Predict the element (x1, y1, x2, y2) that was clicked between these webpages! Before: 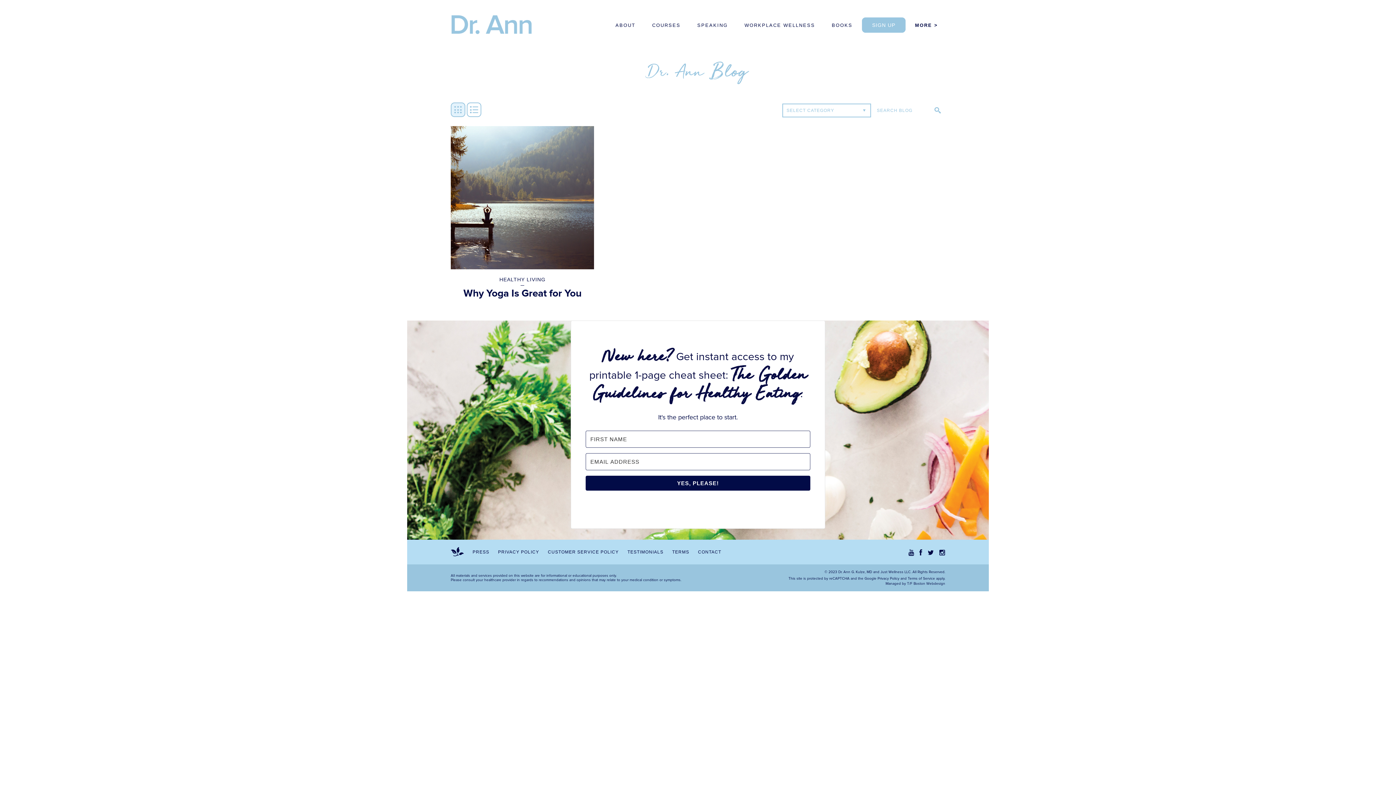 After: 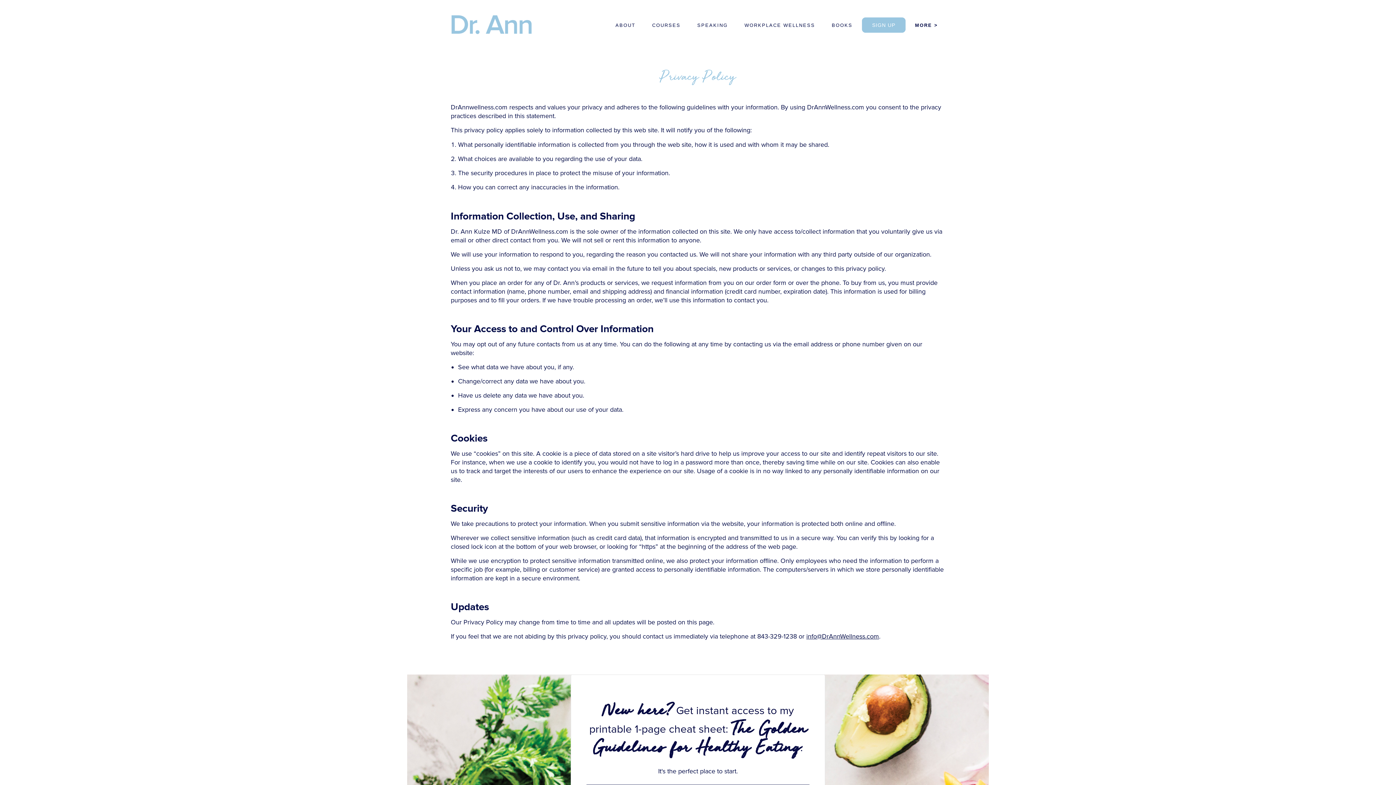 Action: label: PRIVACY POLICY bbox: (498, 549, 539, 555)